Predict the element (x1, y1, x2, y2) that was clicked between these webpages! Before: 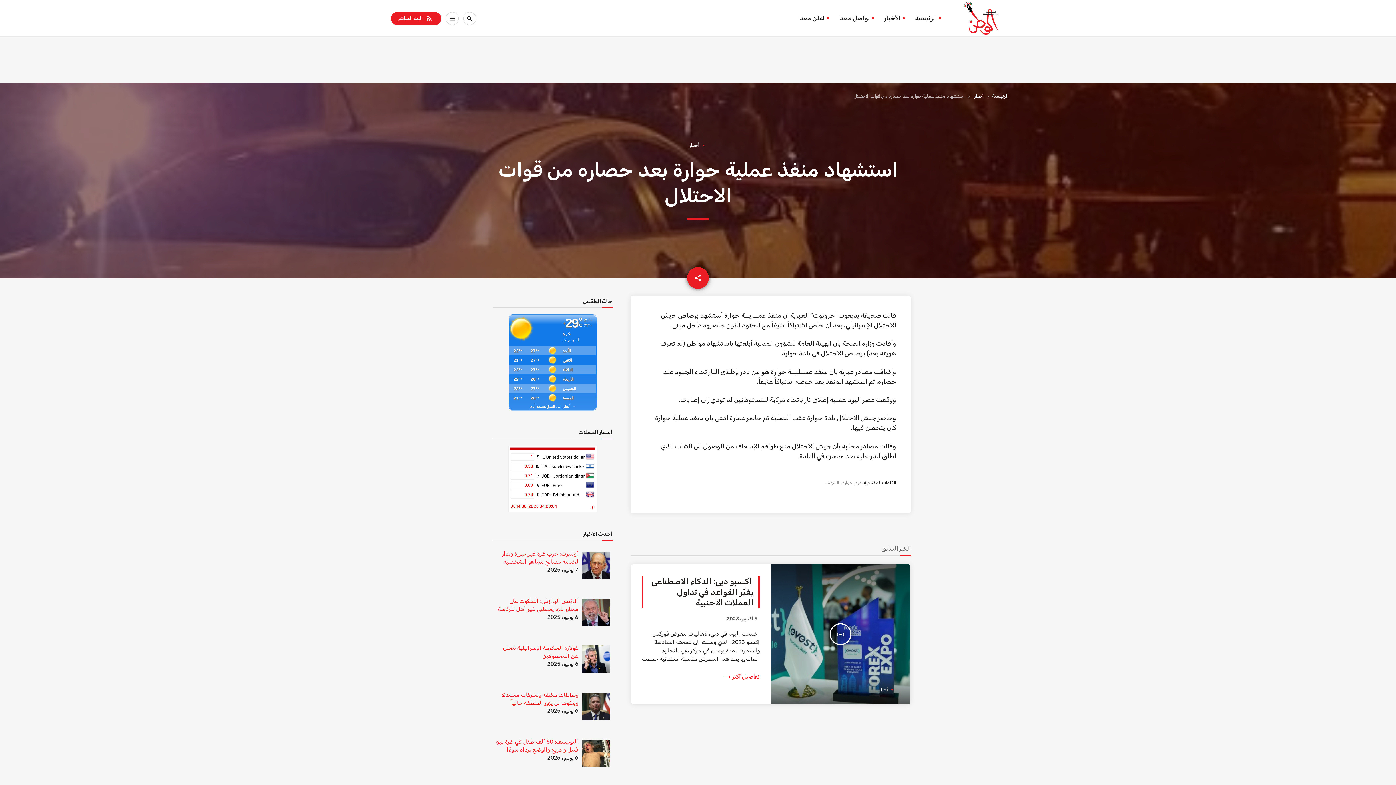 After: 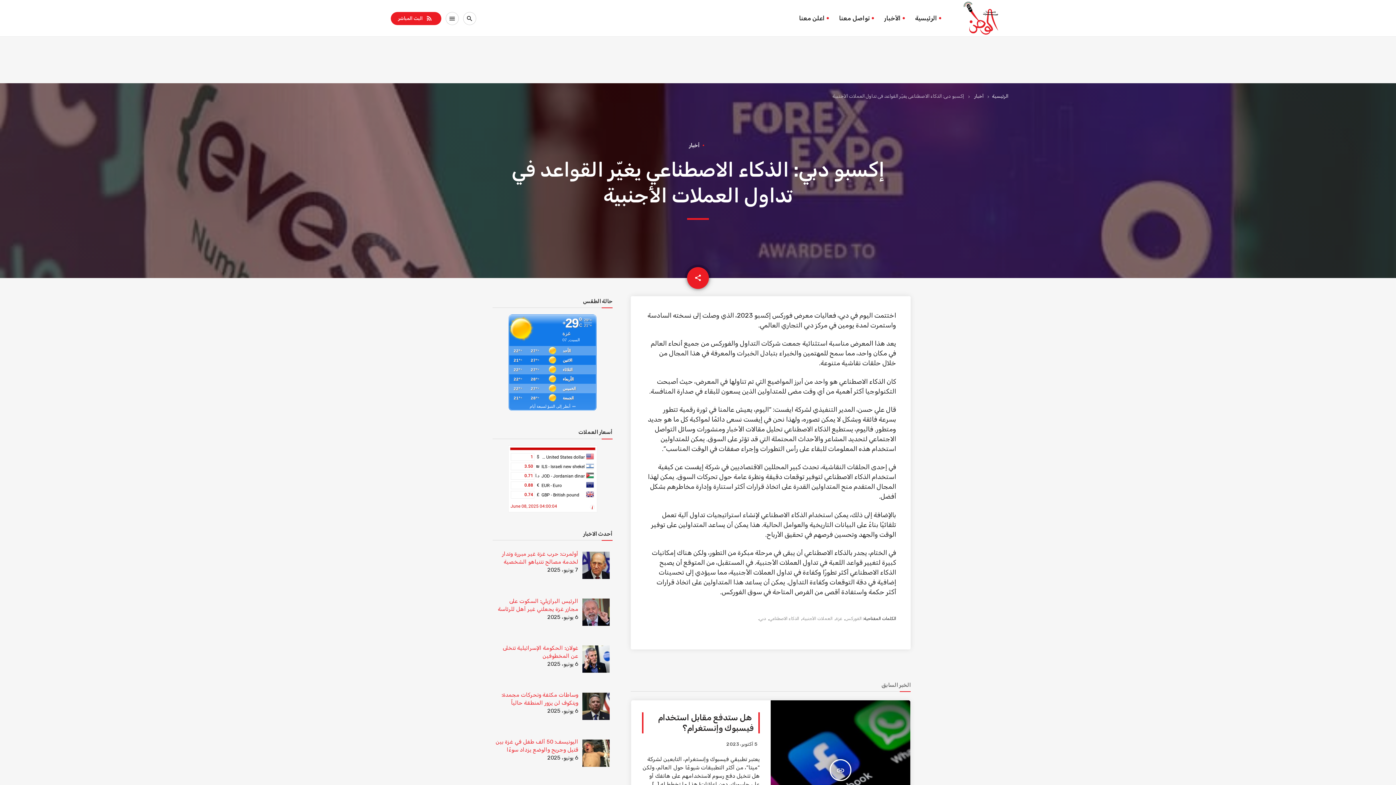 Action: label: إكسبو دبي: الذكاء الاصطناعي يغيّر القواعد في تداول العملات الأجنبية bbox: (651, 576, 754, 607)